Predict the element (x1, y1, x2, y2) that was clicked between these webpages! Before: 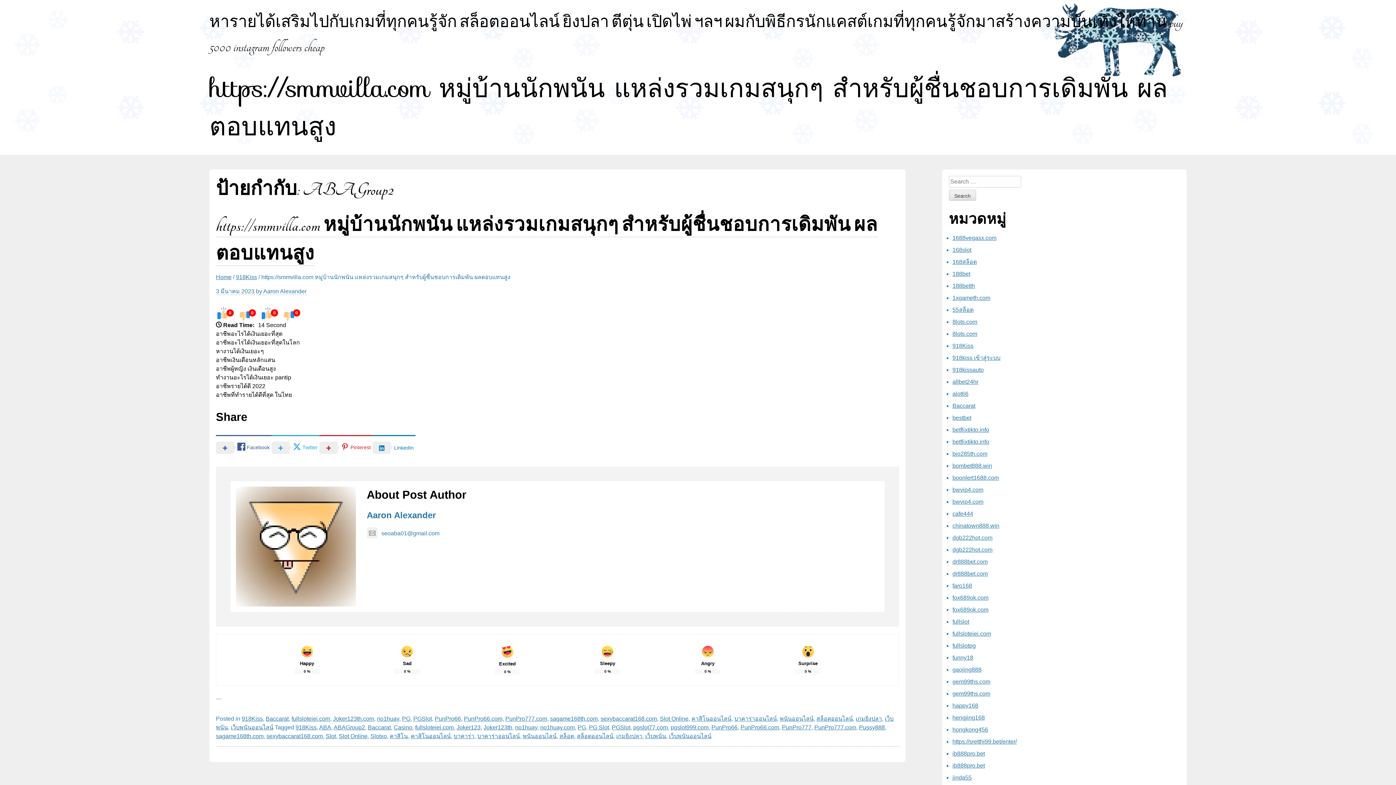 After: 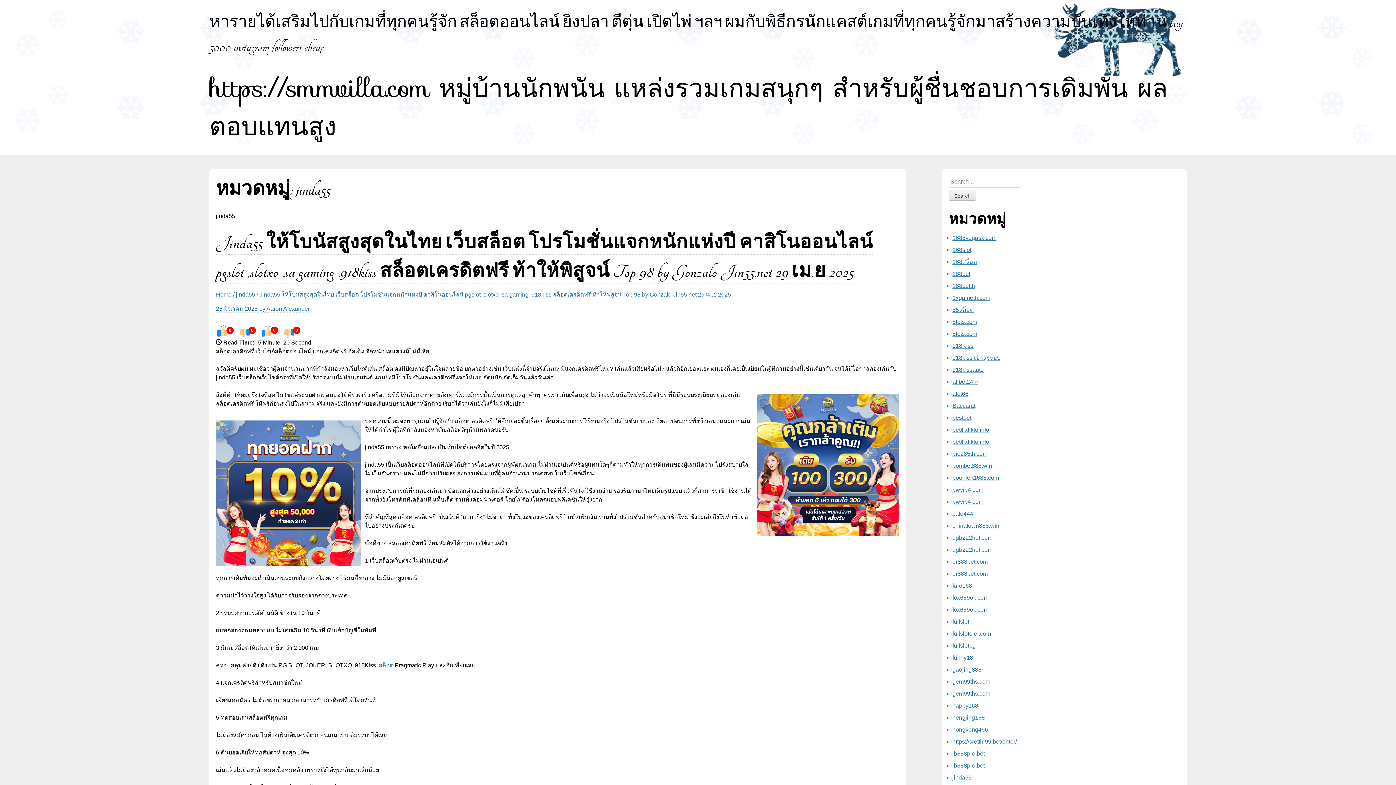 Action: bbox: (952, 775, 972, 781) label: jinda55